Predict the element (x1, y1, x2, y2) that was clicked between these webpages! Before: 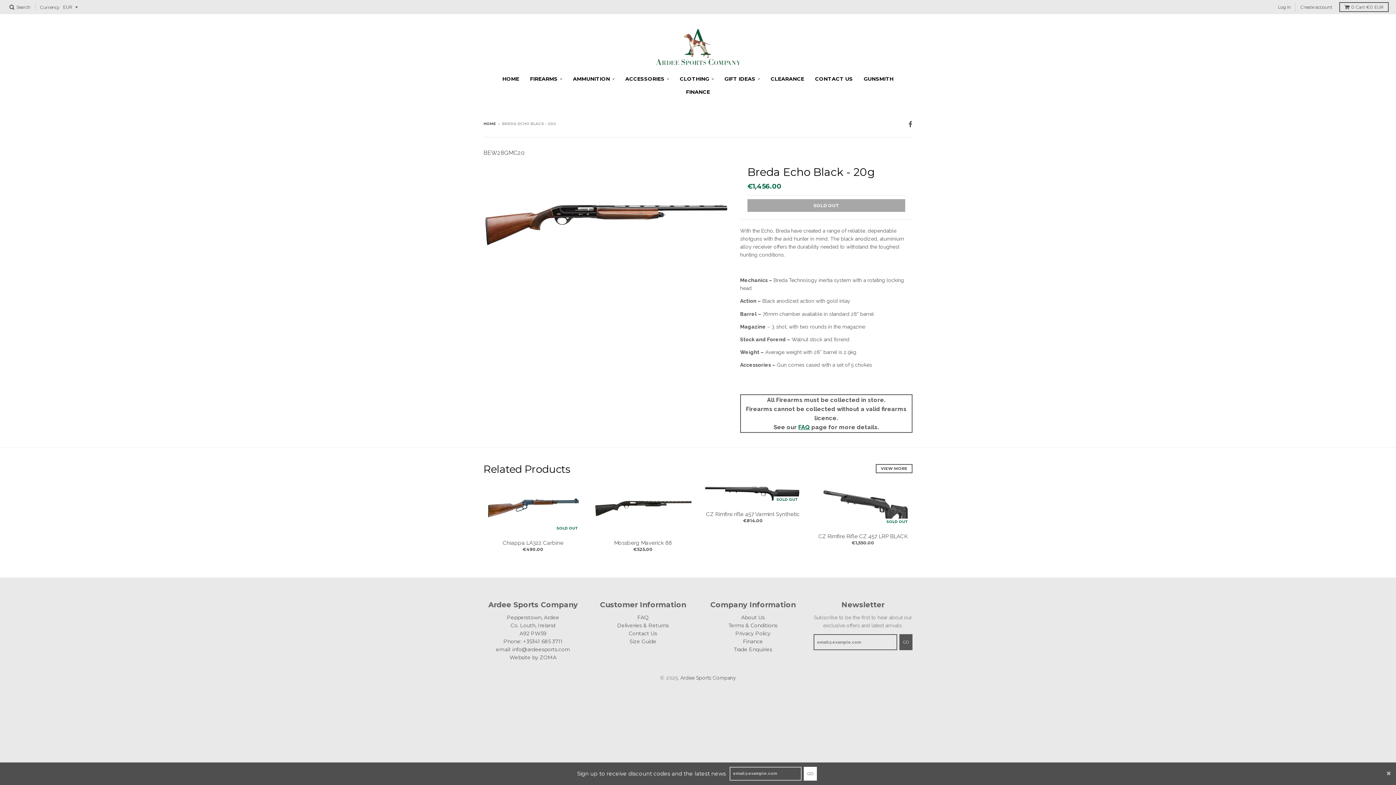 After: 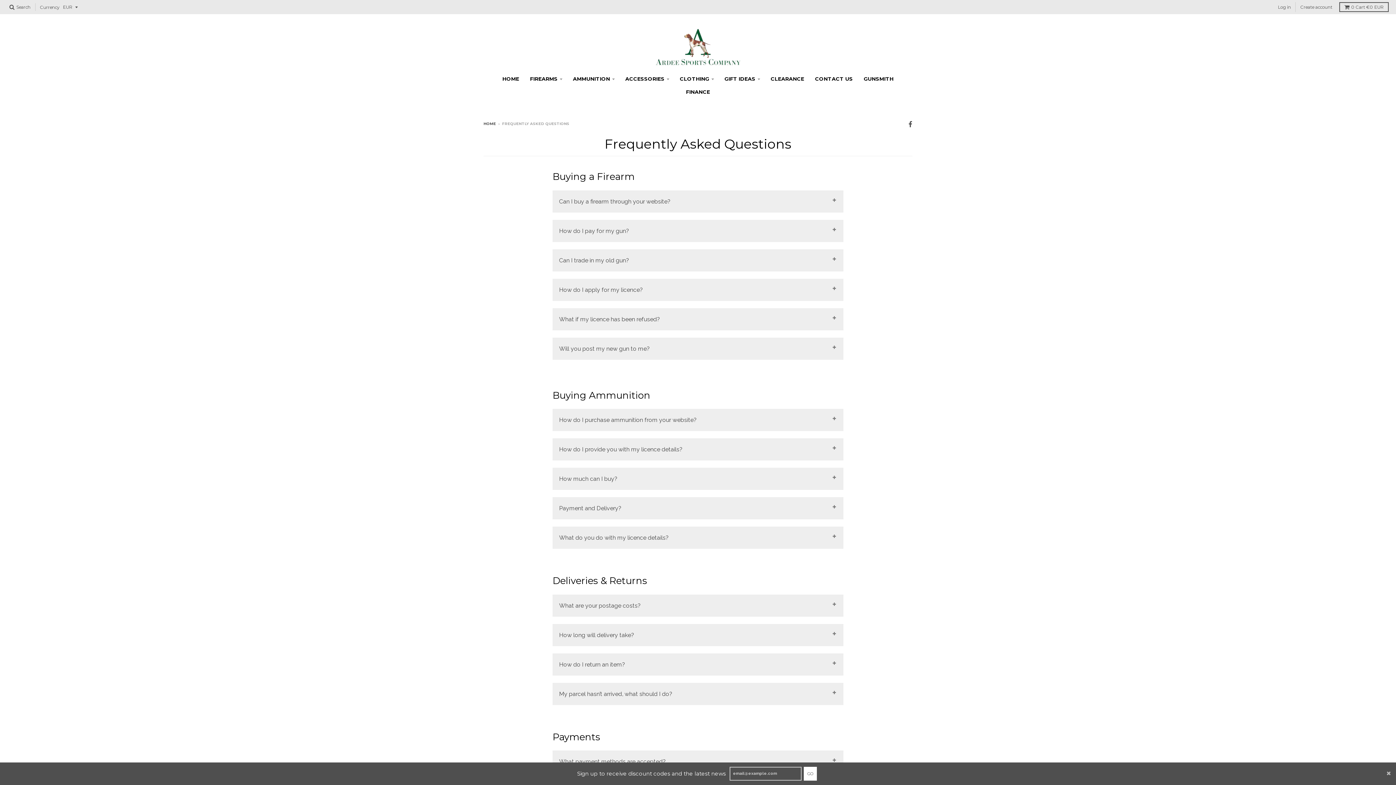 Action: label: FAQ bbox: (637, 614, 648, 621)